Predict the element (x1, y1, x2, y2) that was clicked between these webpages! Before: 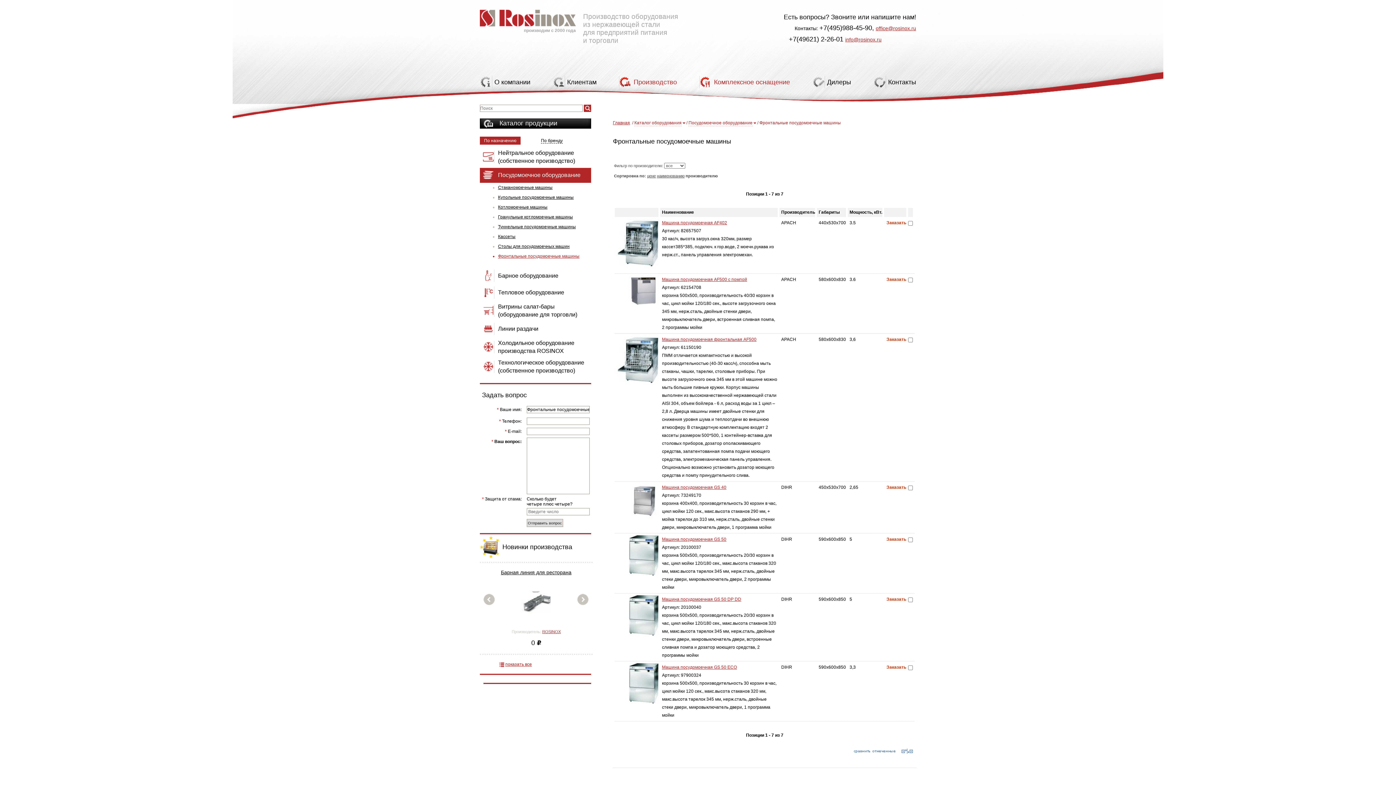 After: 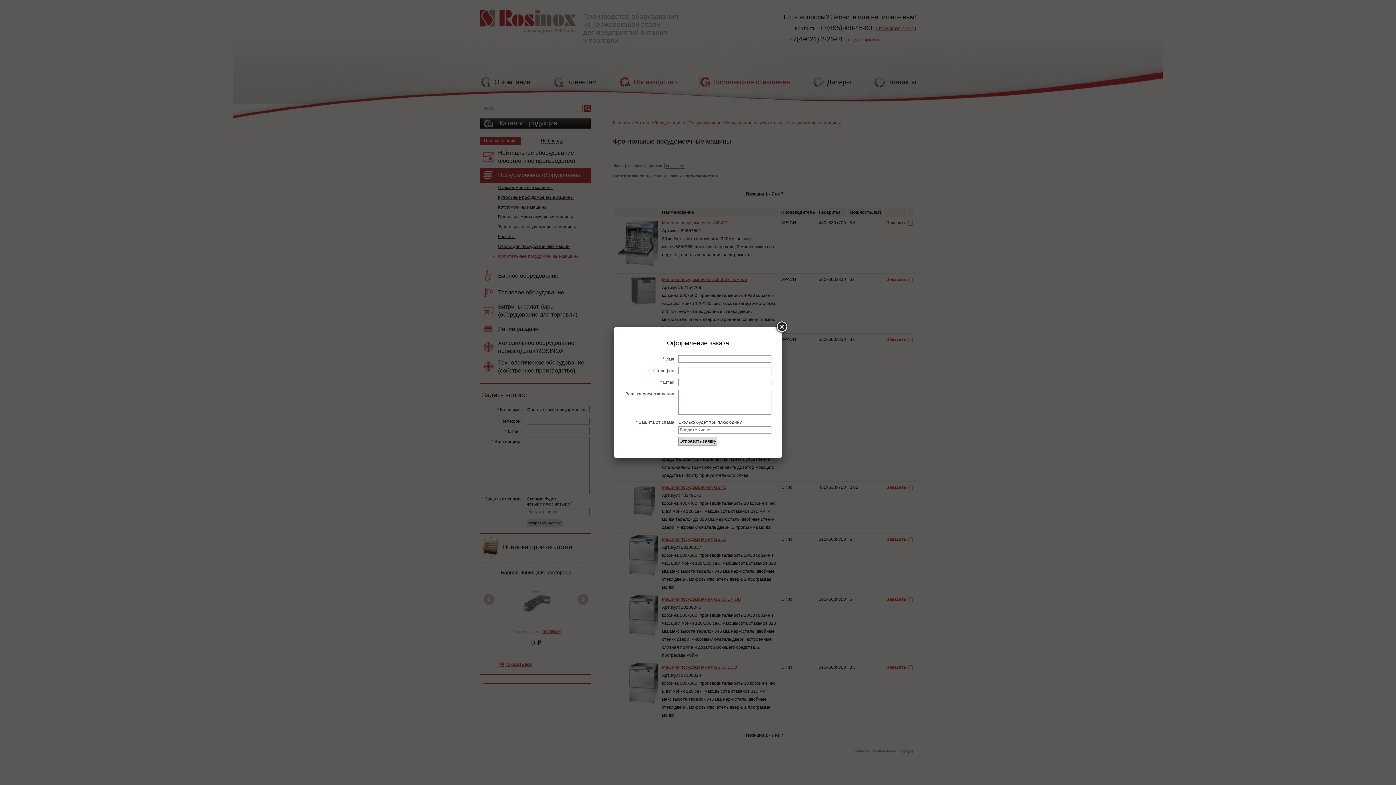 Action: label: Заказать bbox: (886, 220, 906, 225)